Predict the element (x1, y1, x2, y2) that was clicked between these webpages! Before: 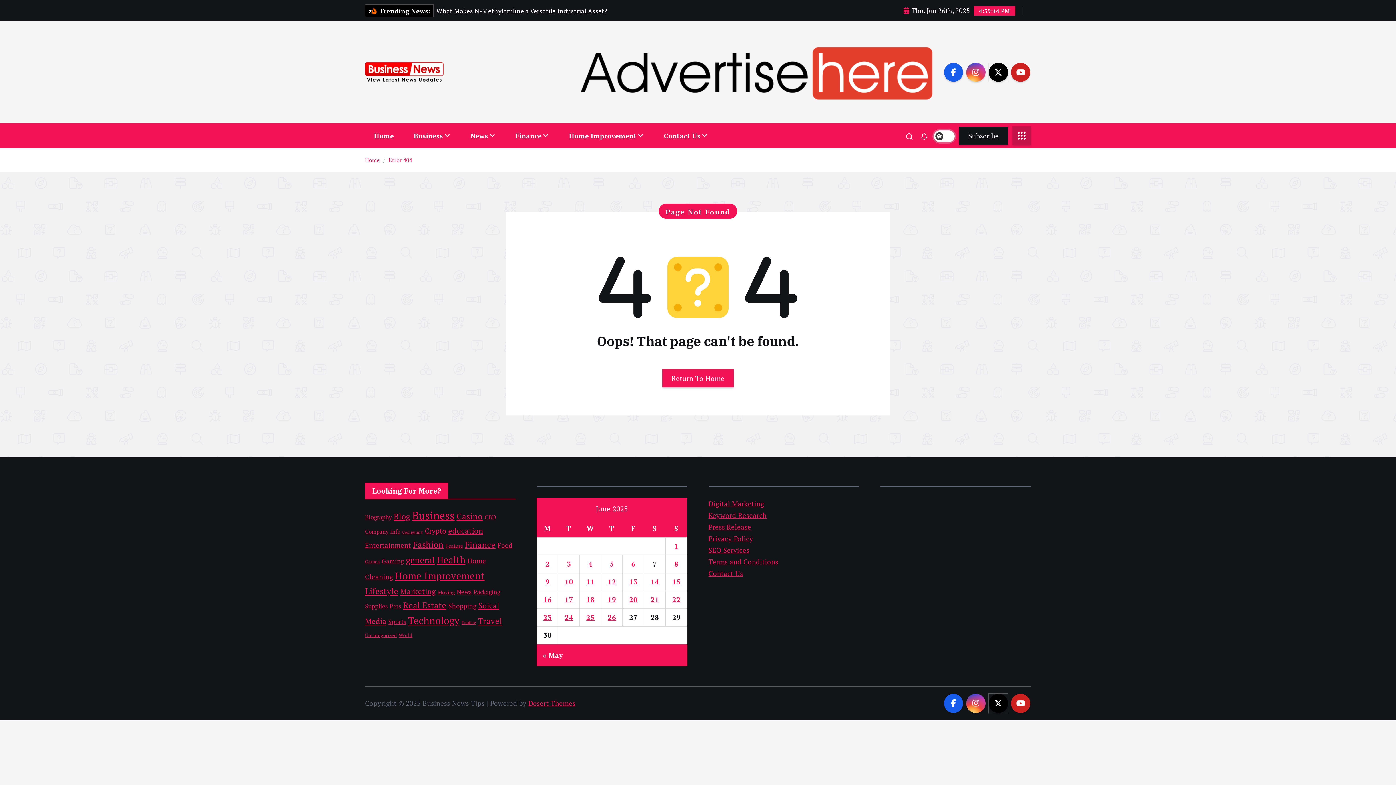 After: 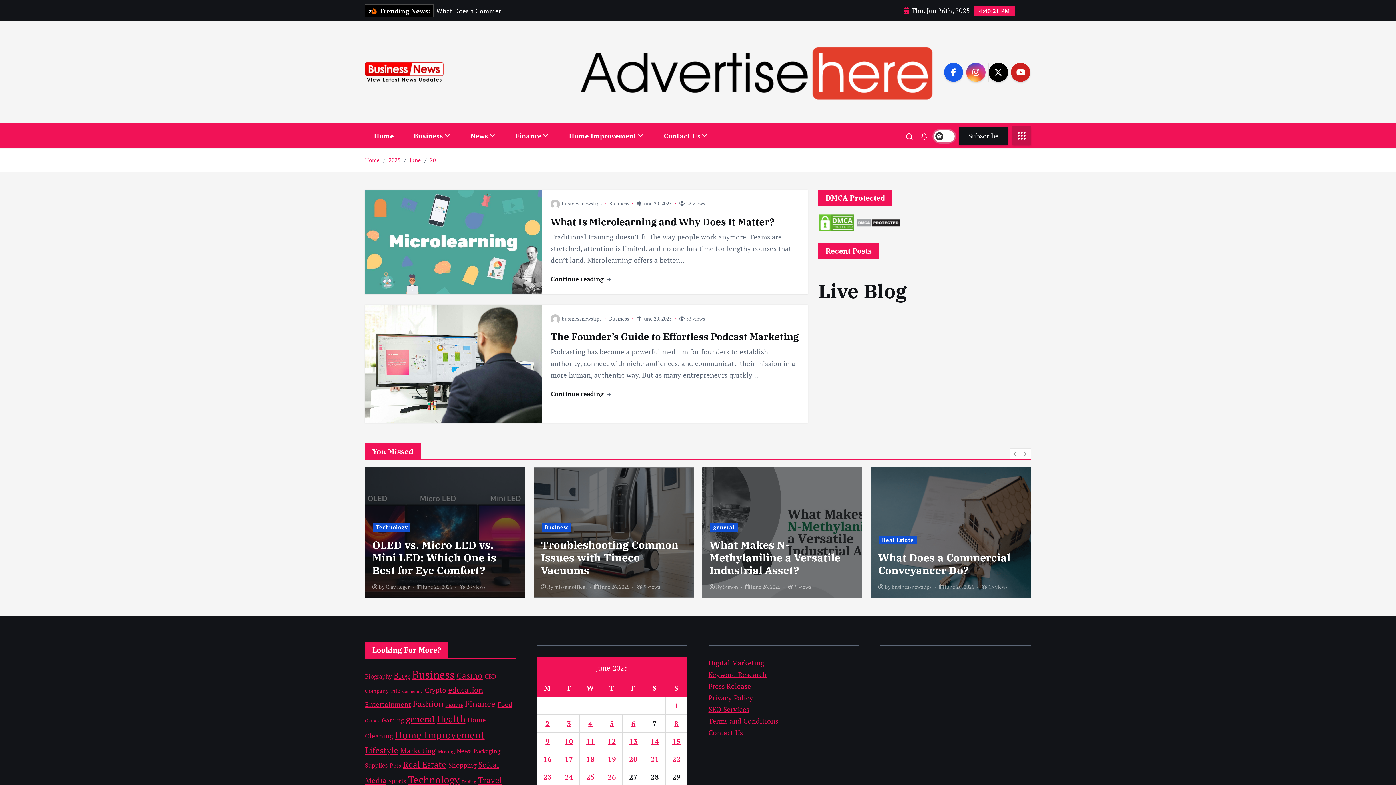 Action: bbox: (629, 595, 637, 604) label: Posts published on 20 June 2025